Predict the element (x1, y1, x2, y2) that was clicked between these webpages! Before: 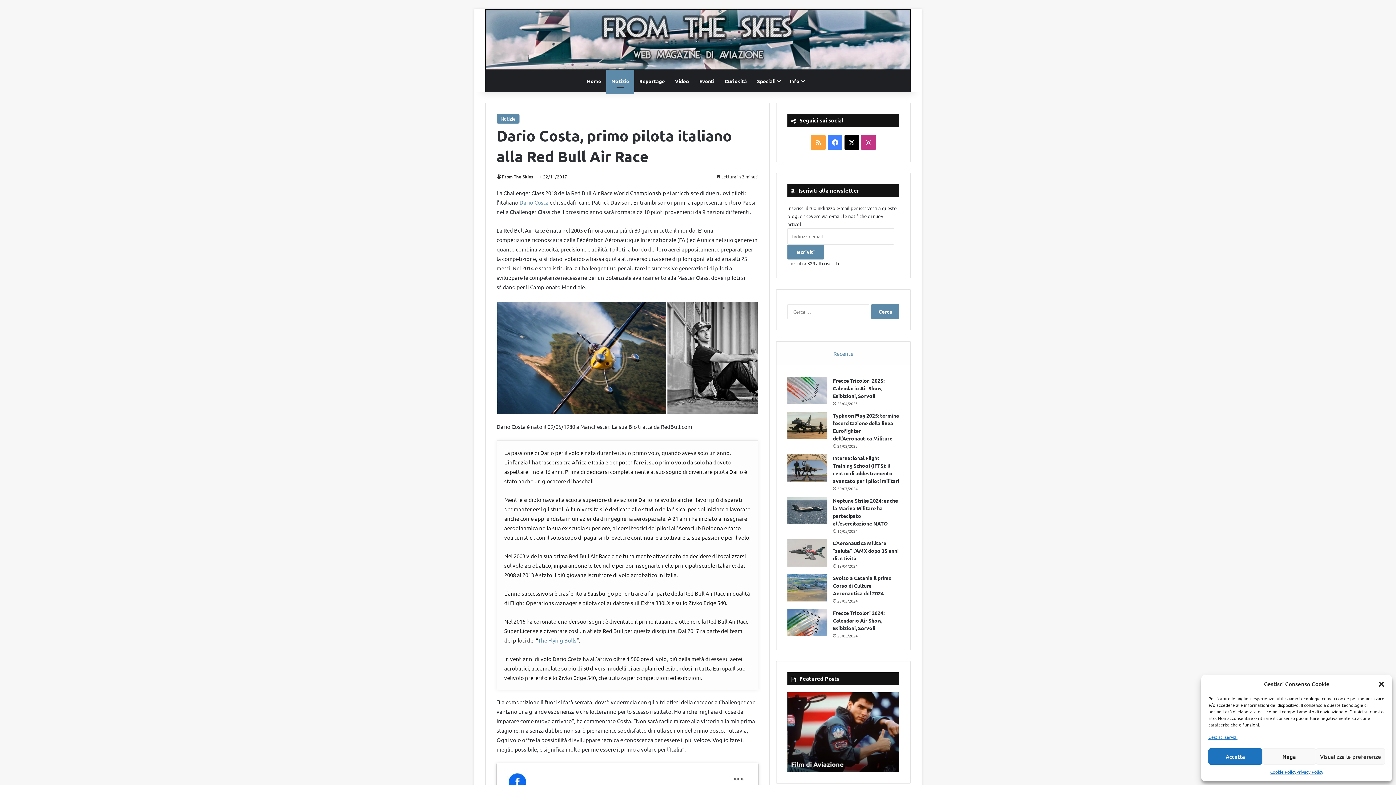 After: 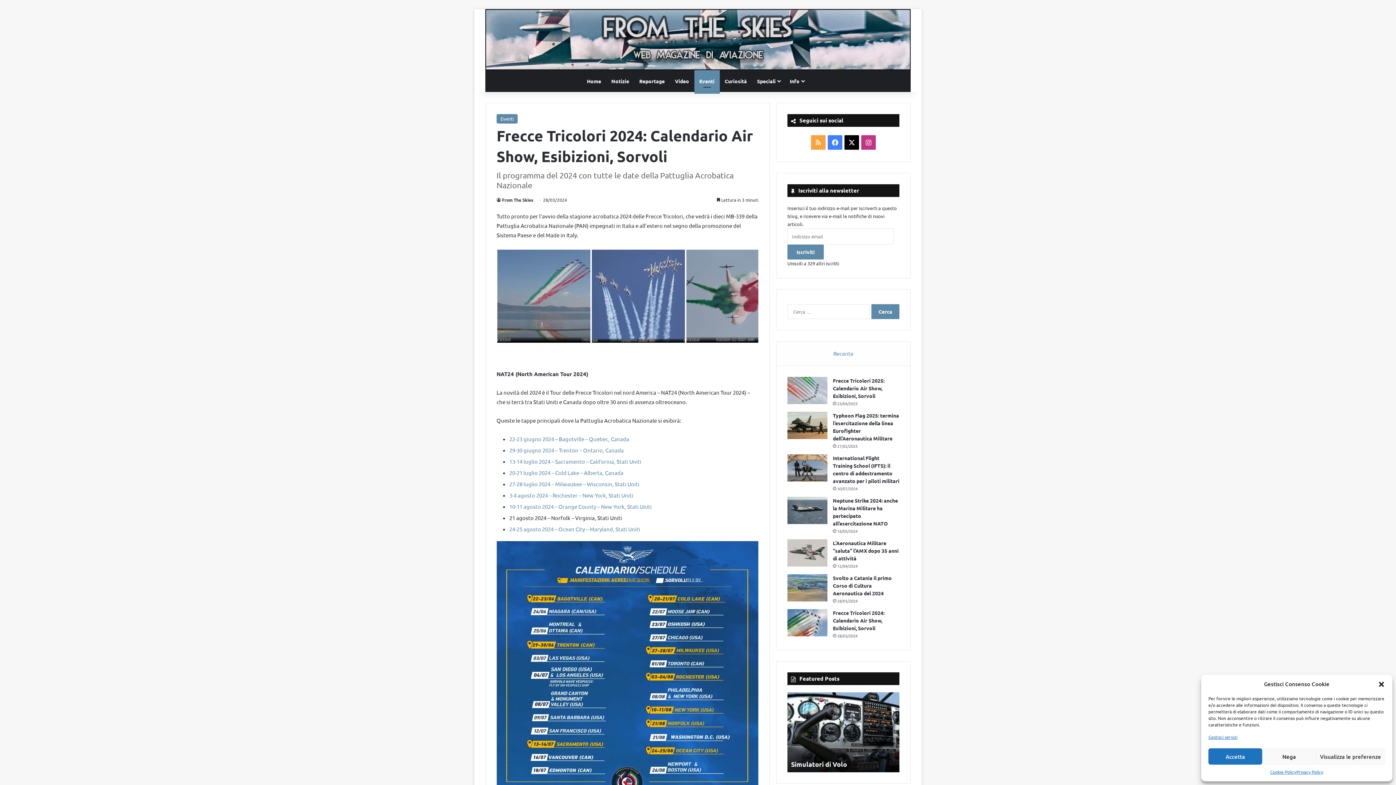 Action: label: Frecce Tricolori 2024: Calendario Air Show, Esibizioni, Sorvoli bbox: (787, 609, 827, 636)